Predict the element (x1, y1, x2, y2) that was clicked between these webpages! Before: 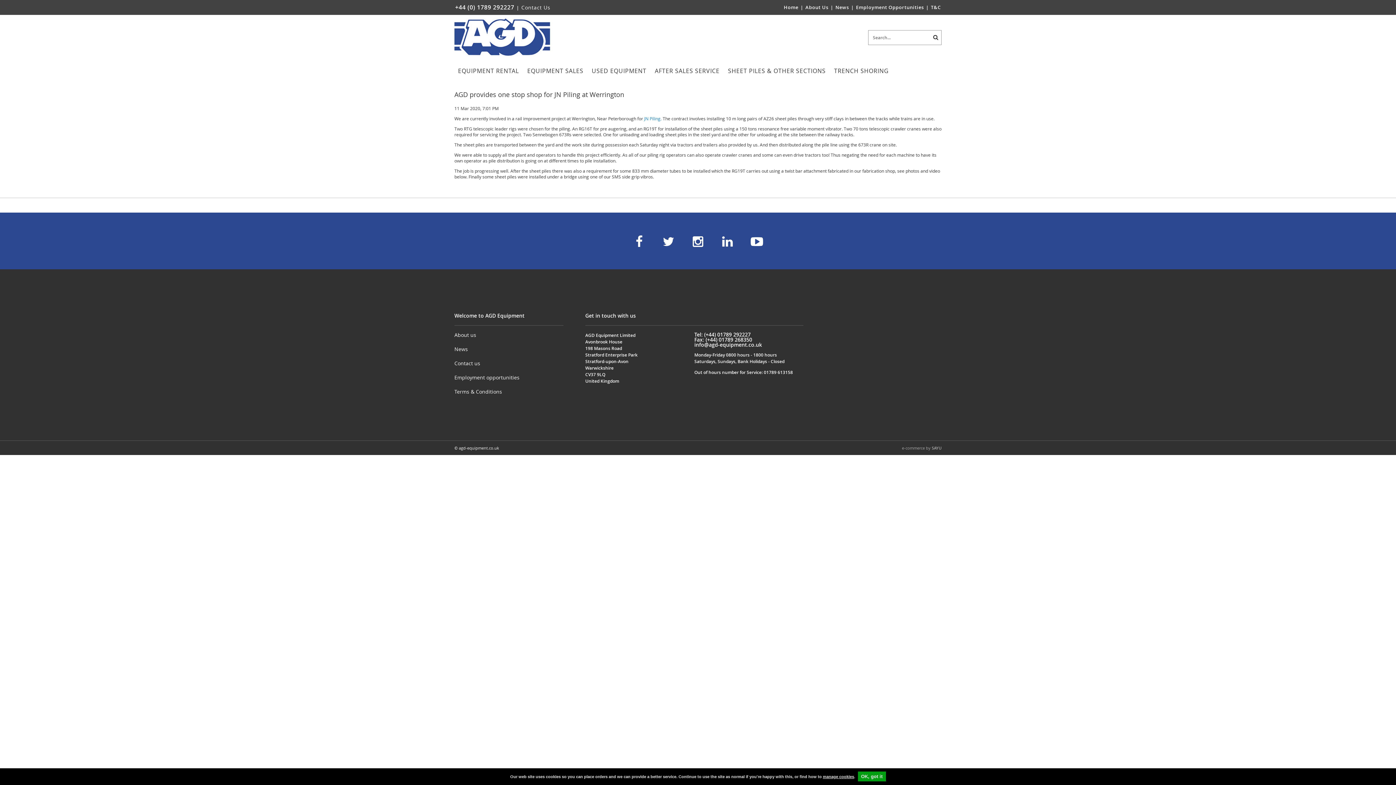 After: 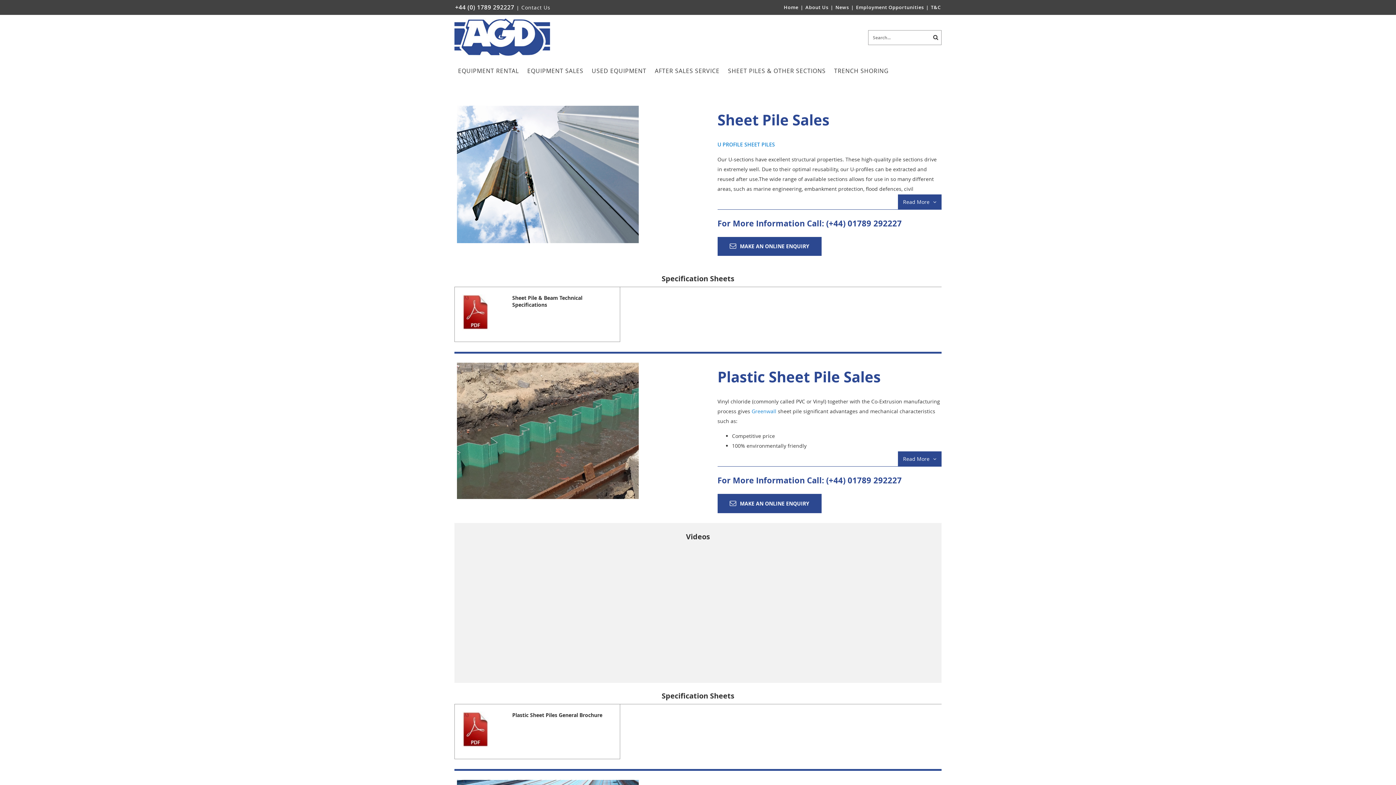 Action: bbox: (724, 59, 829, 83) label: SHEET PILES & OTHER SECTIONS